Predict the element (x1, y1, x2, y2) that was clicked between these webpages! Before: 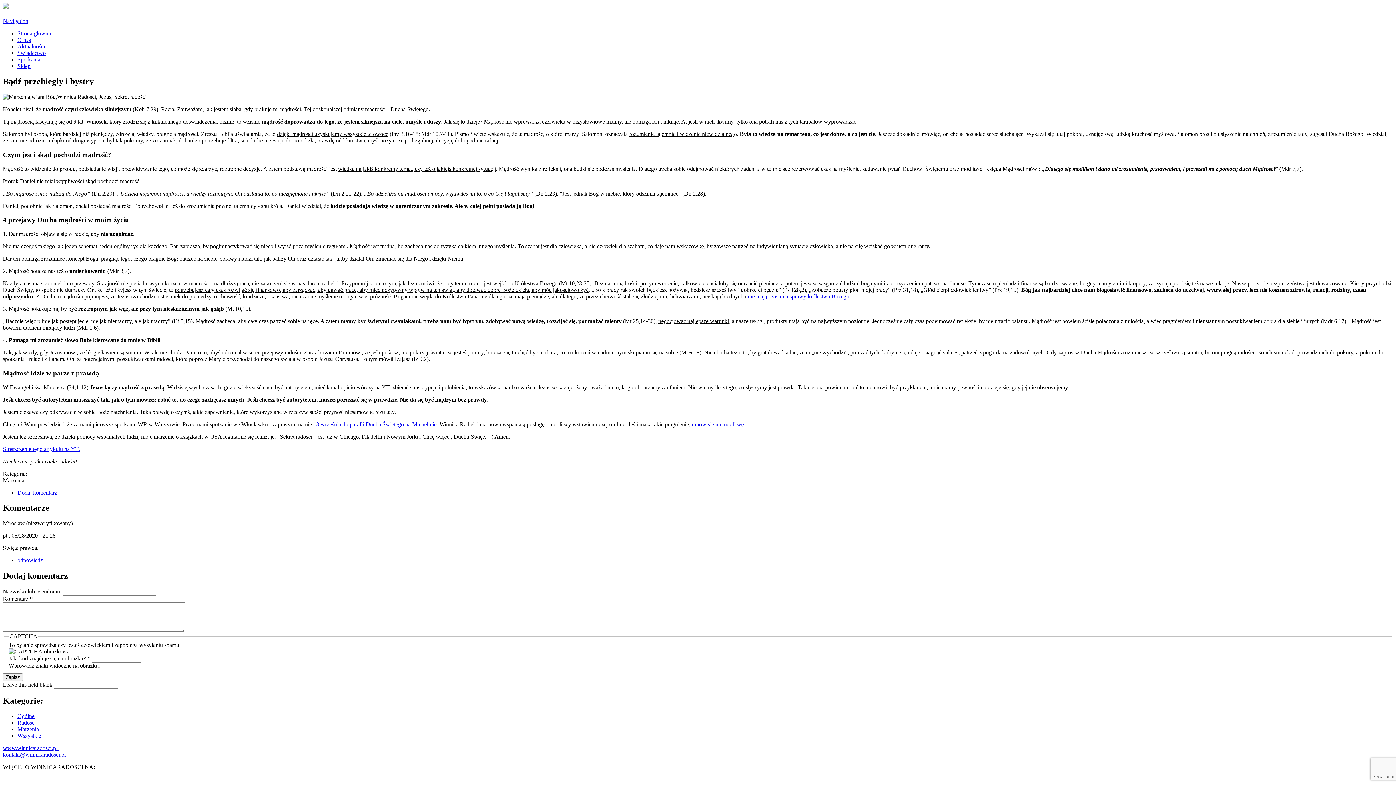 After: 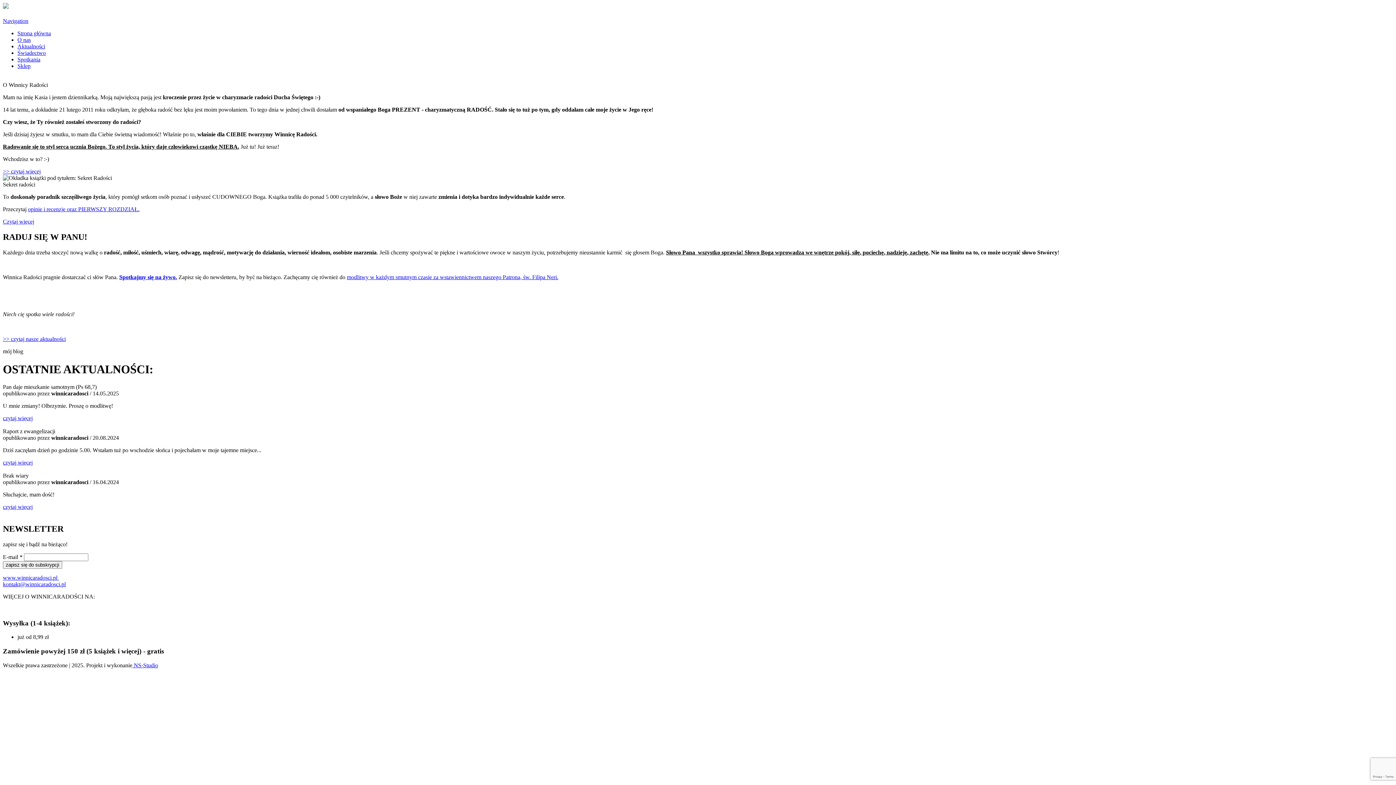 Action: label: umów się na modlitwę. bbox: (692, 421, 745, 427)